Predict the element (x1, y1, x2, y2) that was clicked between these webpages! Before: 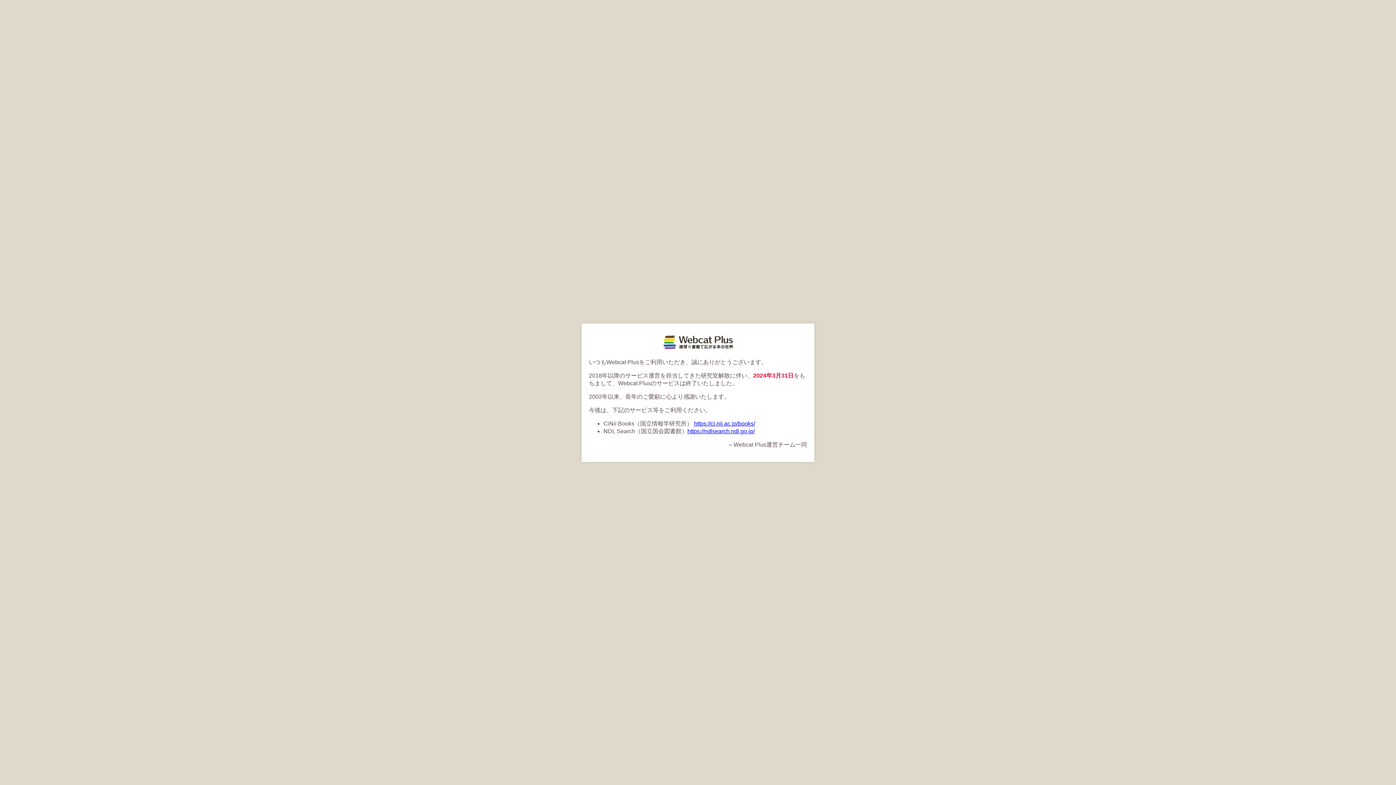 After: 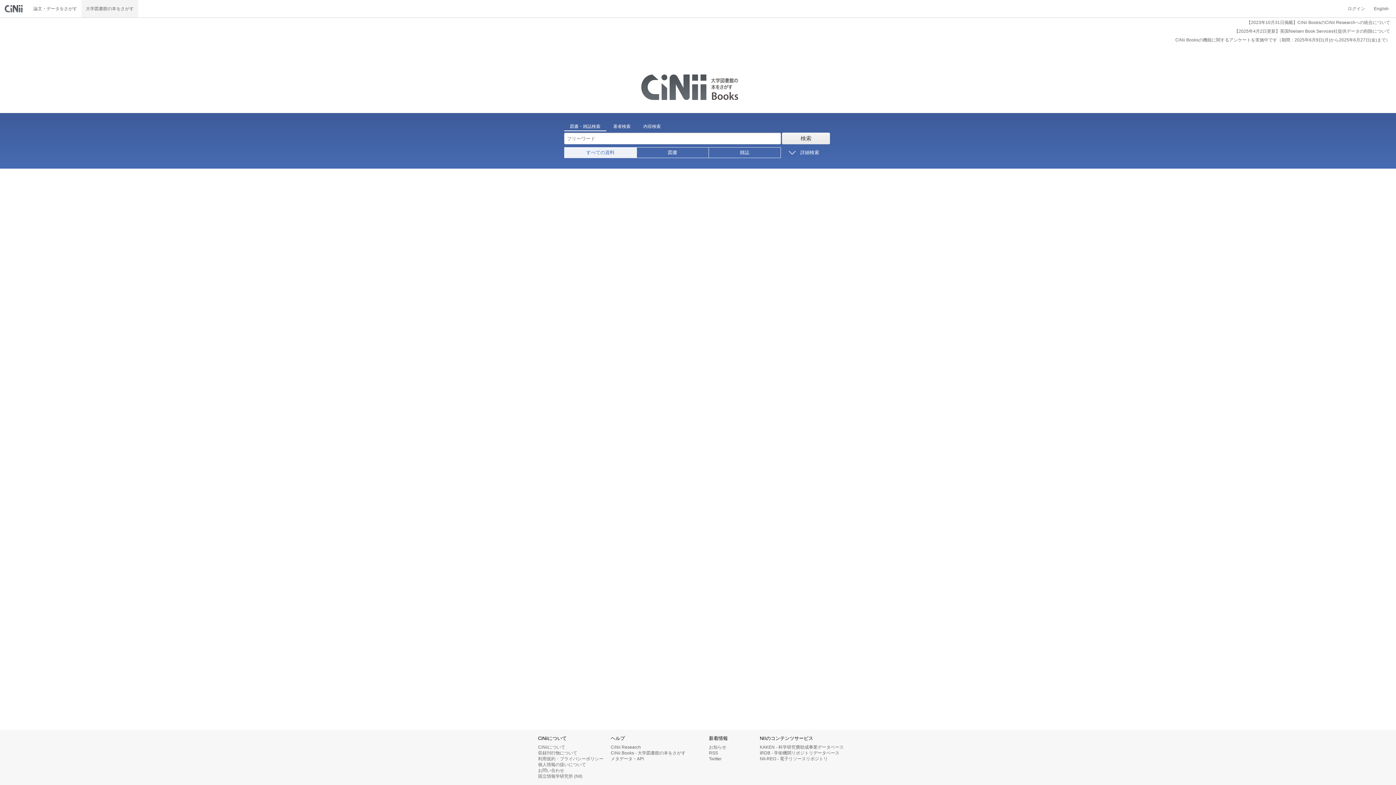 Action: label: https://ci.nii.ac.jp/books/ bbox: (694, 420, 755, 426)